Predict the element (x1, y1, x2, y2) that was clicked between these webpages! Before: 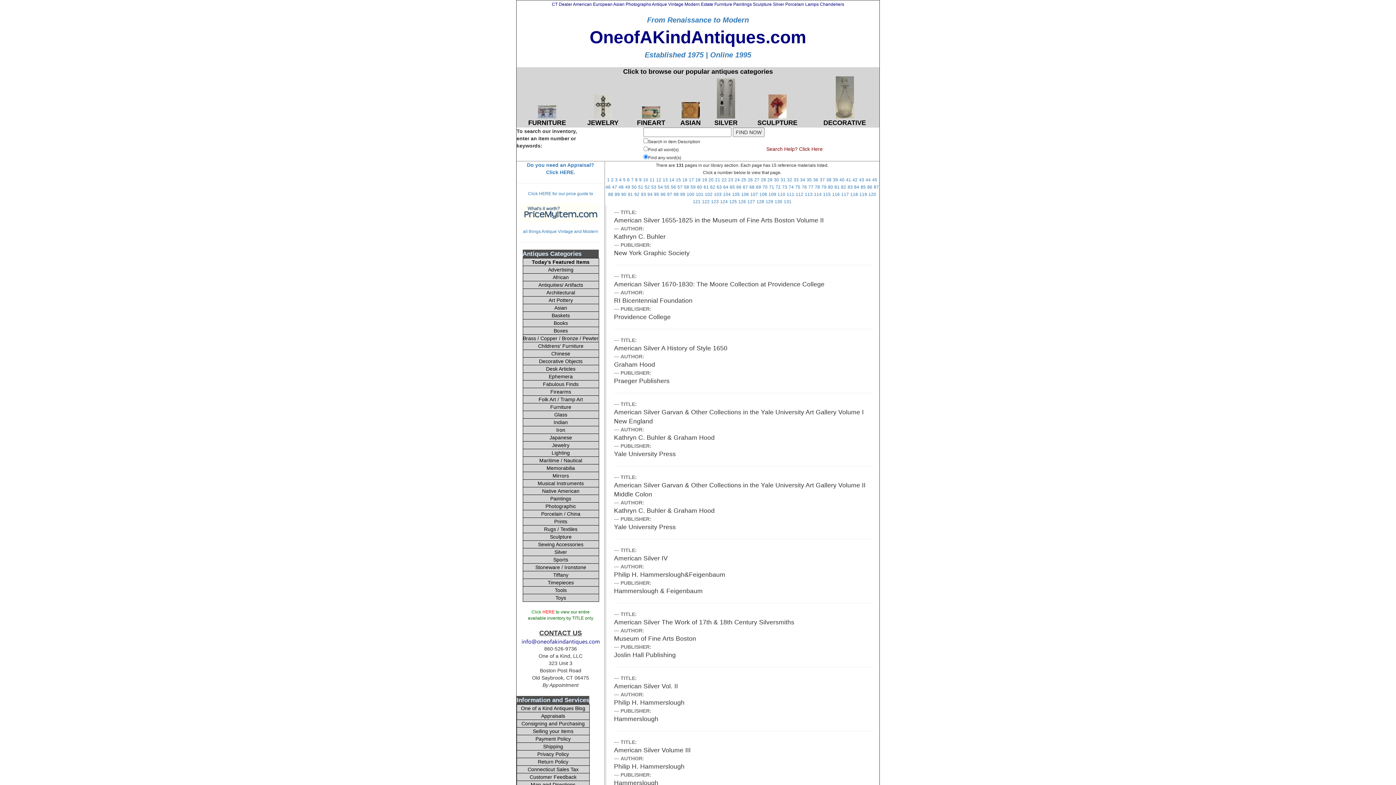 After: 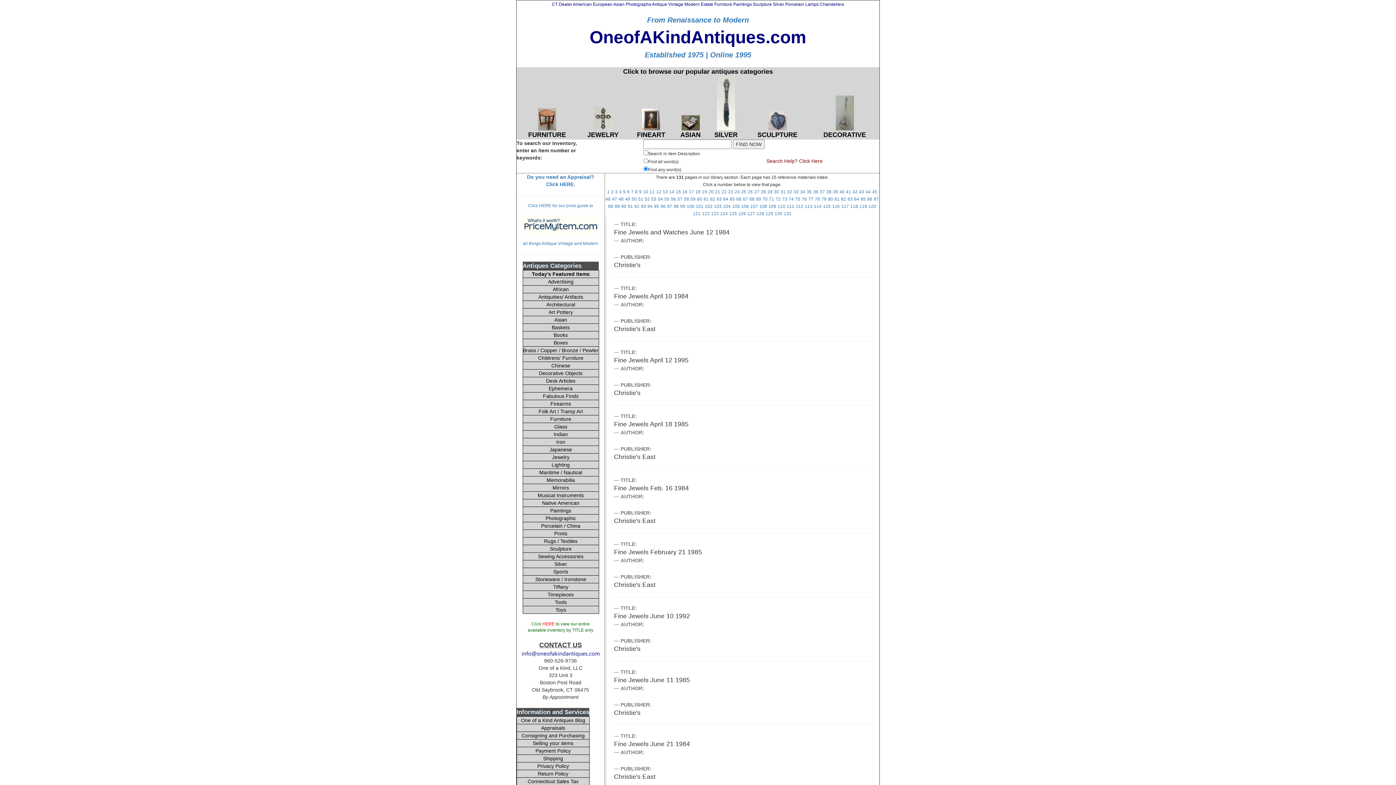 Action: label: 48 bbox: (618, 184, 623, 189)